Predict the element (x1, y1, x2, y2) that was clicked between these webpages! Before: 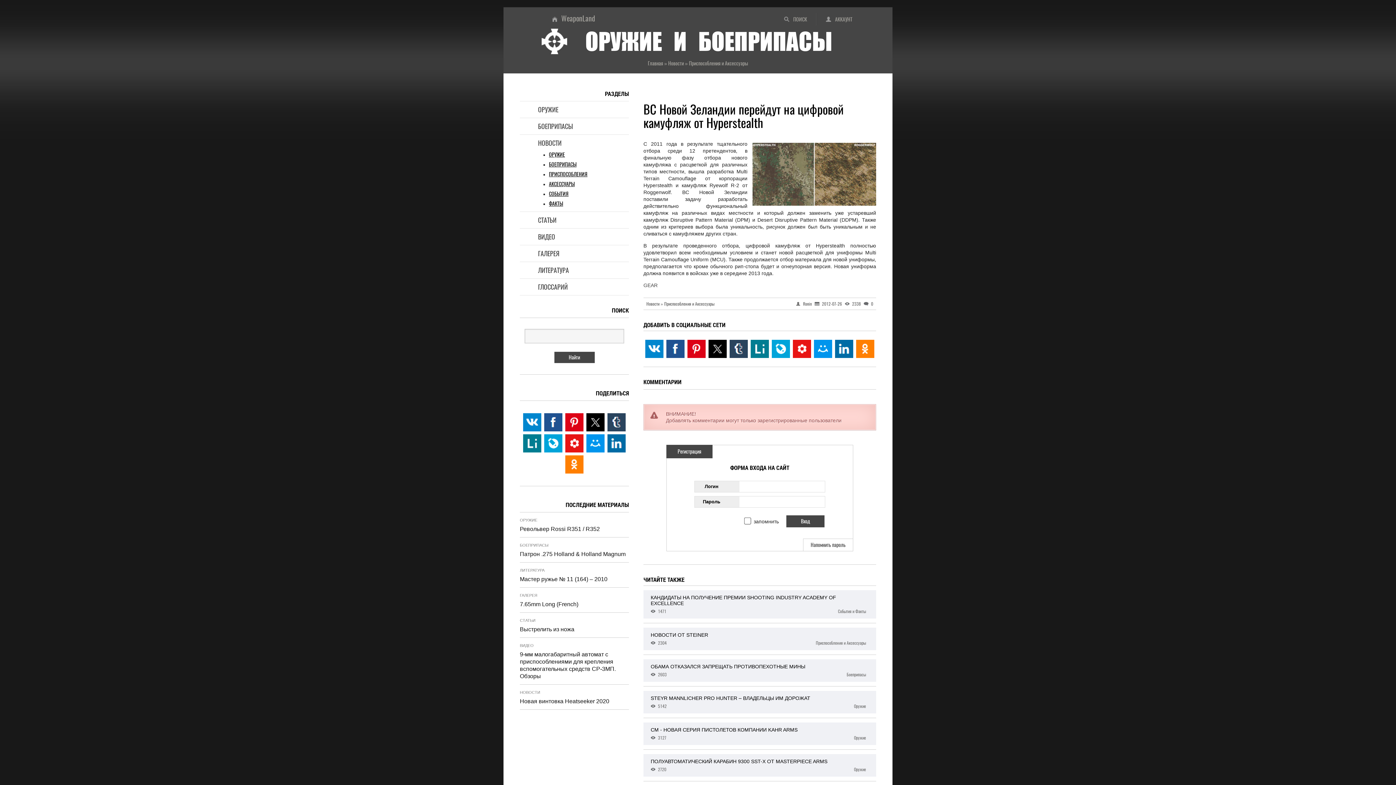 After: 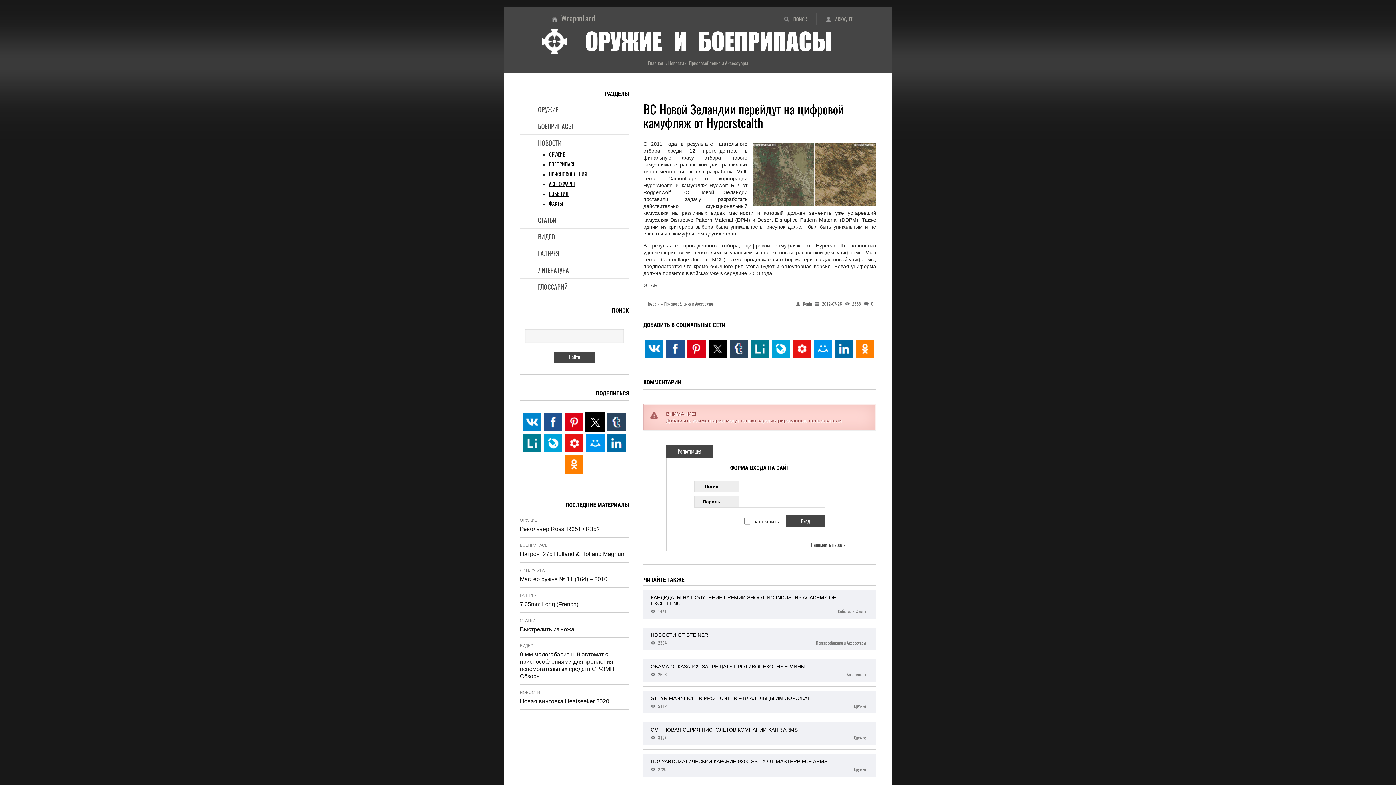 Action: bbox: (586, 413, 604, 431)